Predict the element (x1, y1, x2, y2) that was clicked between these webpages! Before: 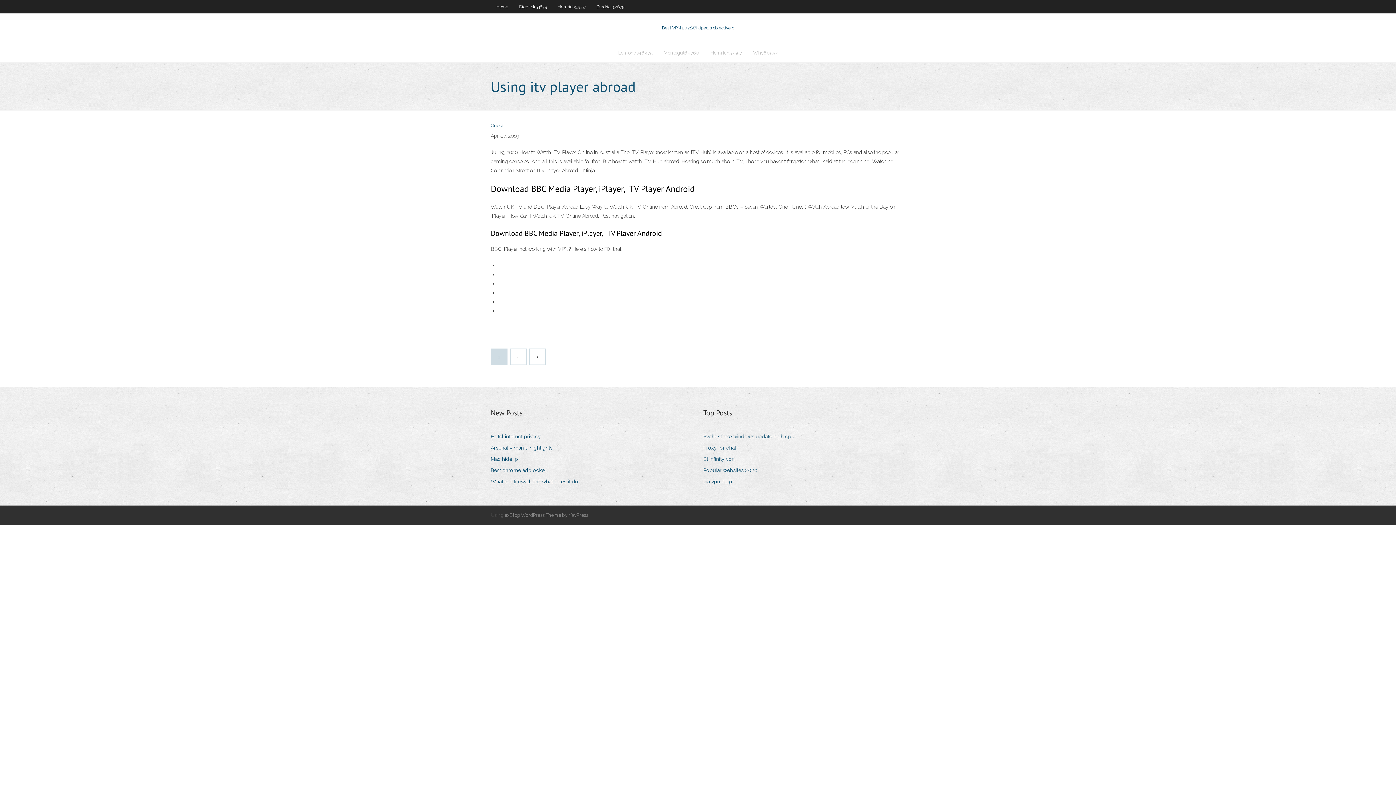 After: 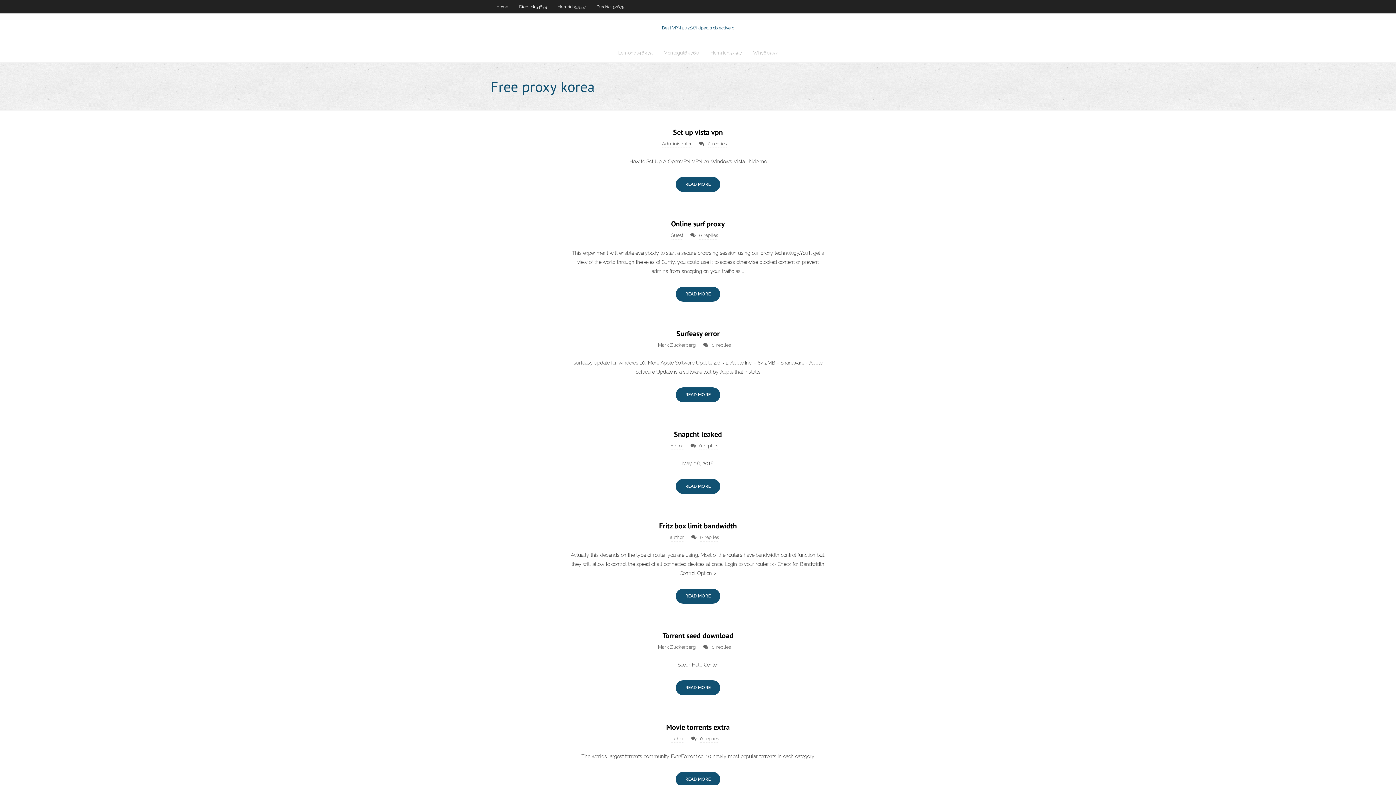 Action: bbox: (490, 0, 513, 13) label: Home